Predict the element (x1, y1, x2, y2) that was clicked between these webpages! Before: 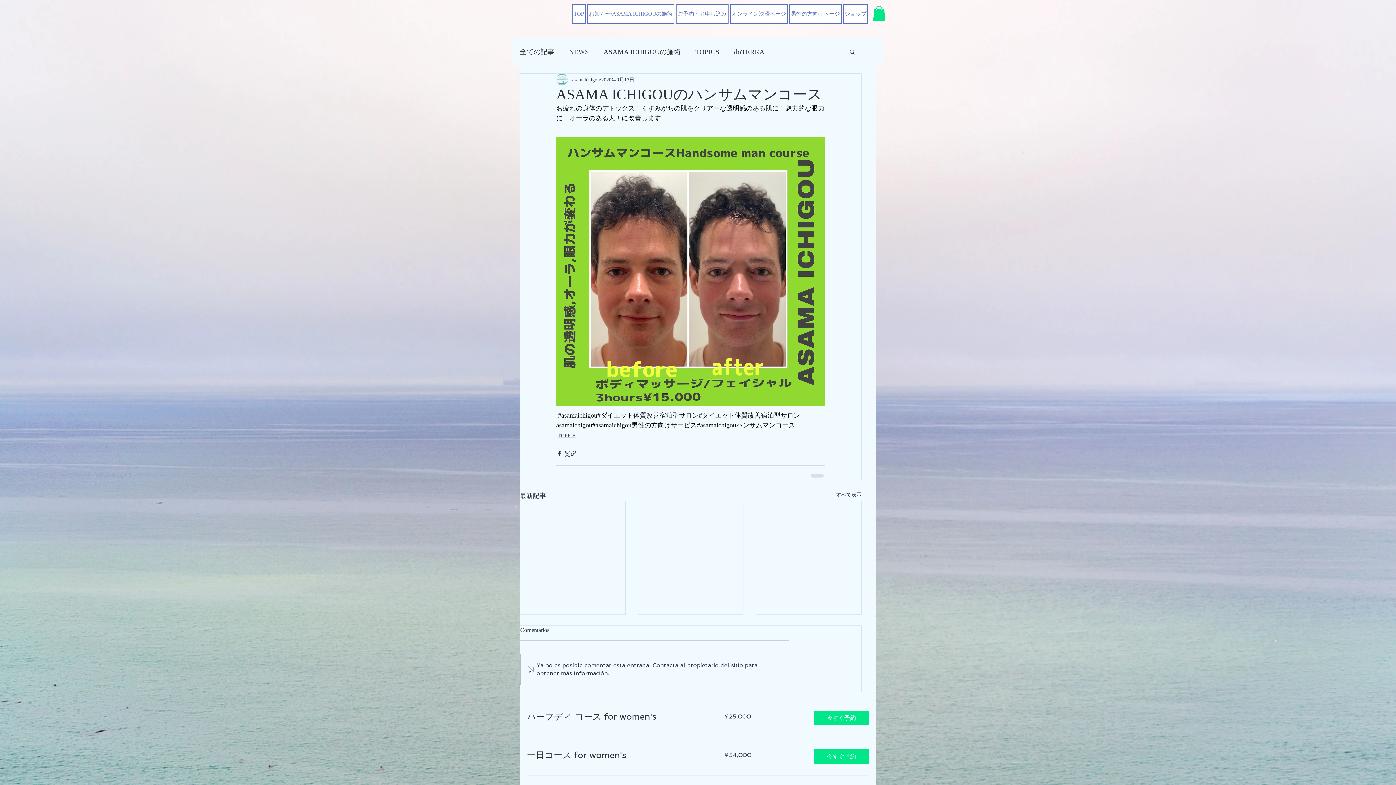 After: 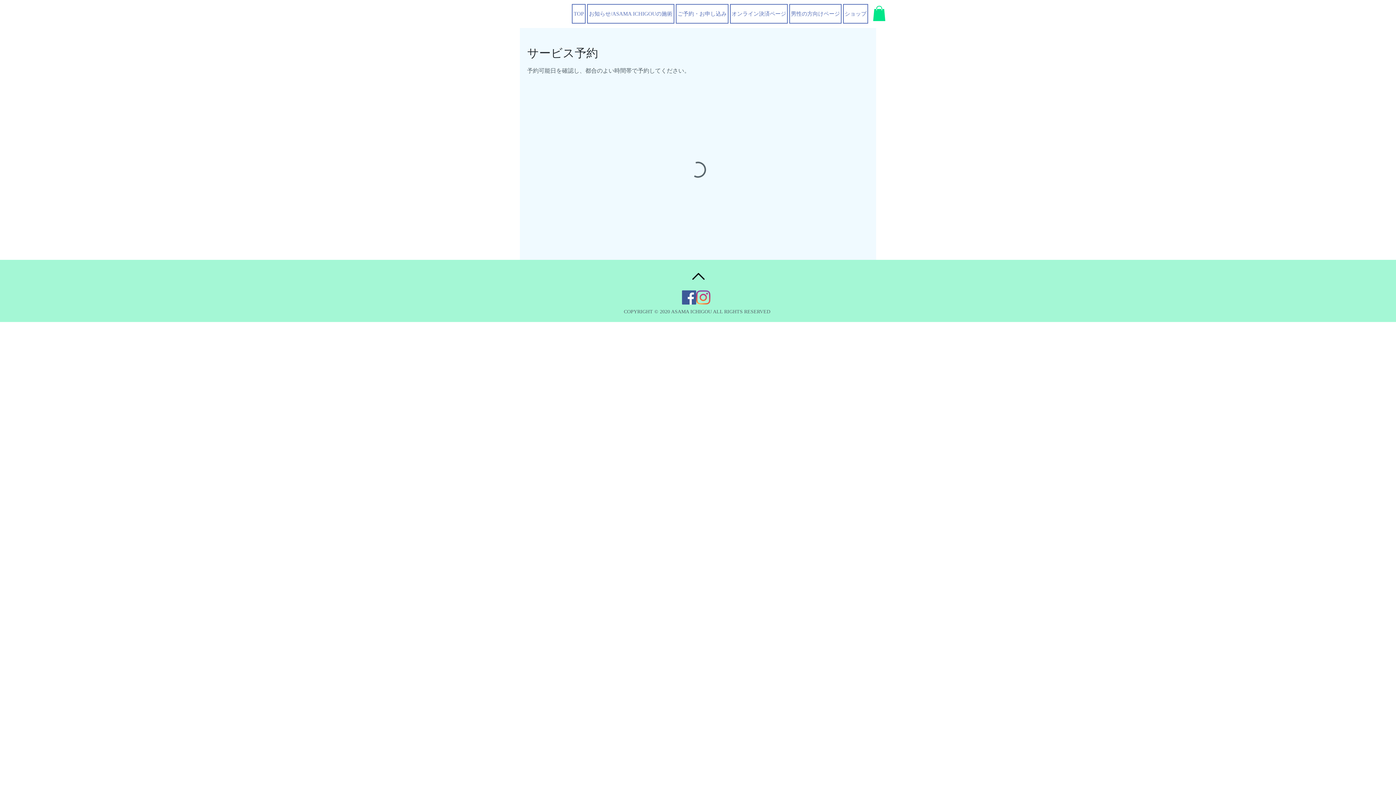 Action: bbox: (814, 711, 869, 725) label: 今すぐ予約